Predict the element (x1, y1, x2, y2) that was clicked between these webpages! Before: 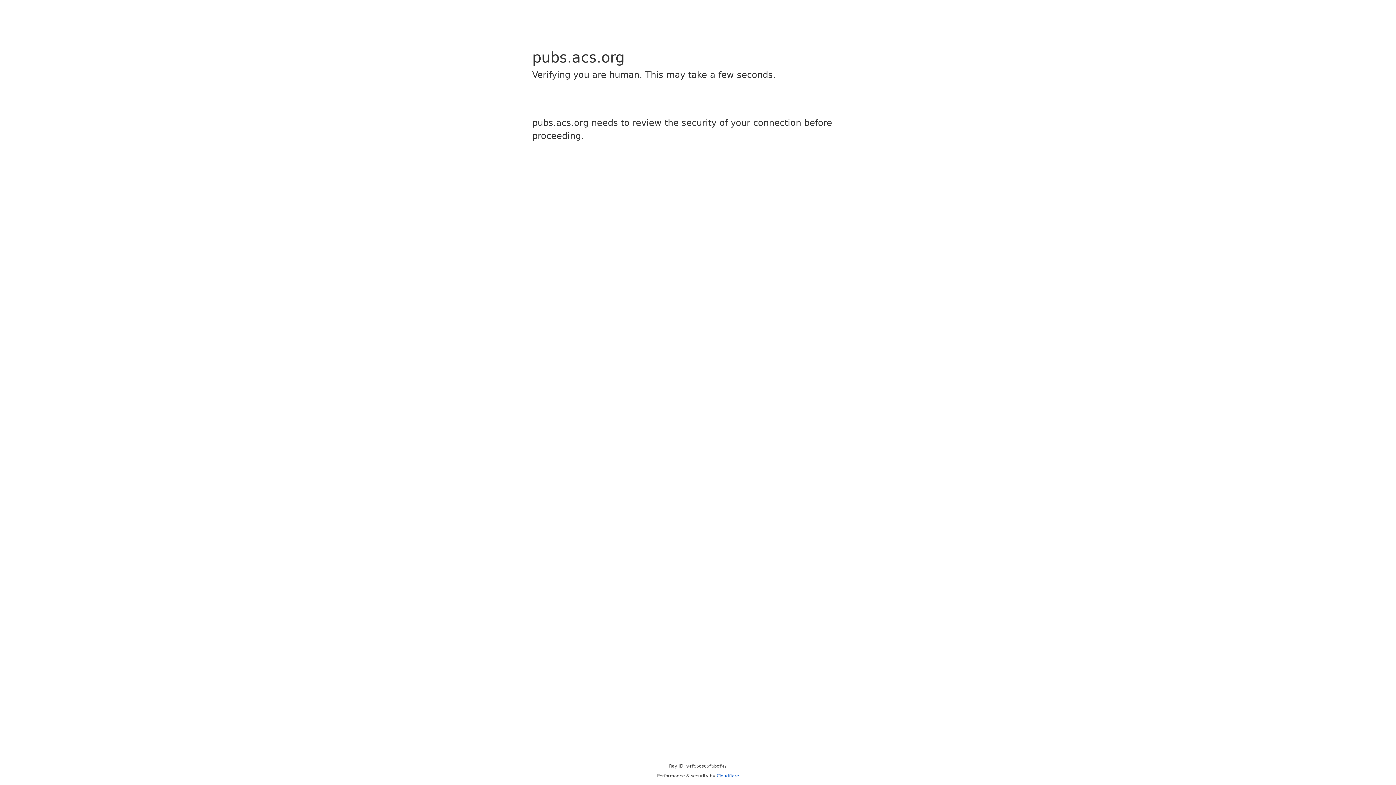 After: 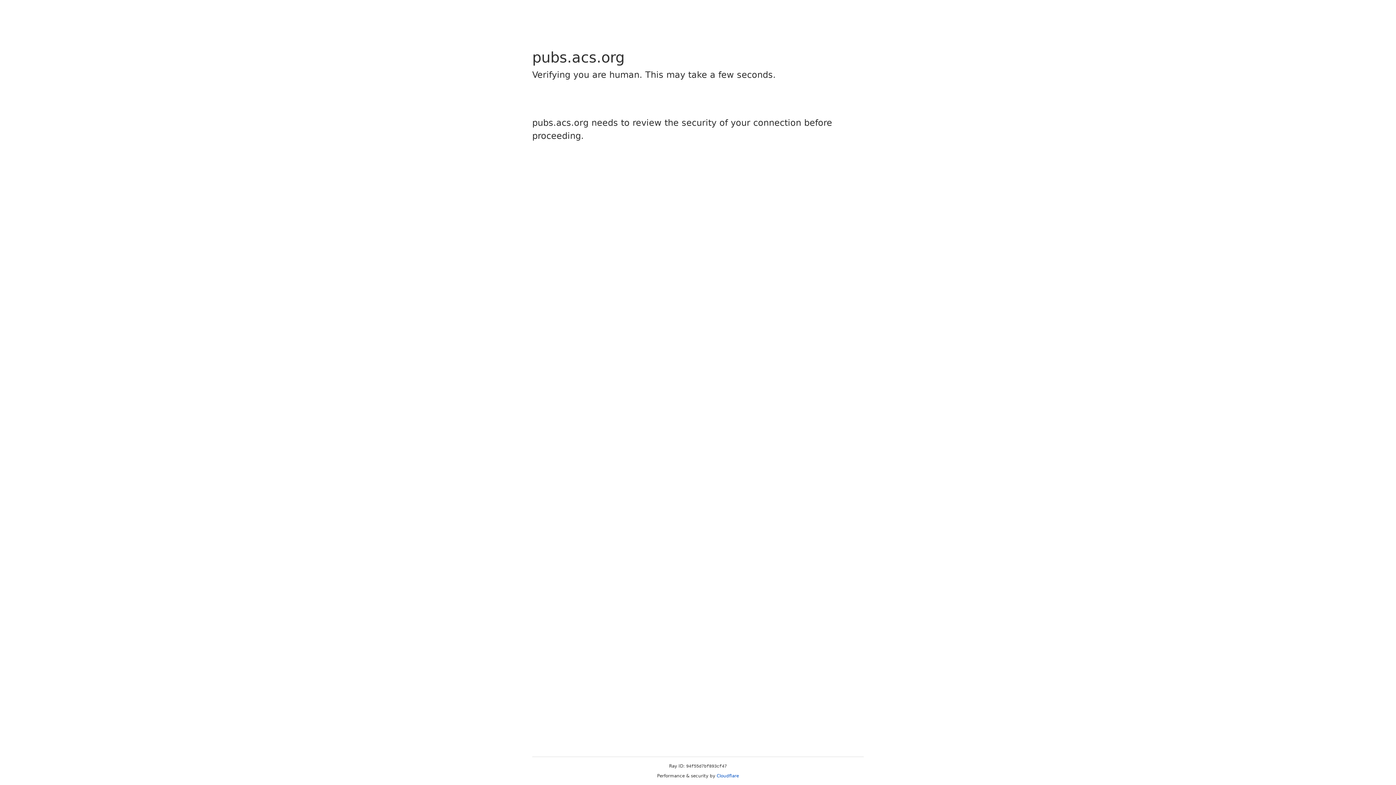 Action: label: Cloudflare bbox: (716, 773, 739, 778)